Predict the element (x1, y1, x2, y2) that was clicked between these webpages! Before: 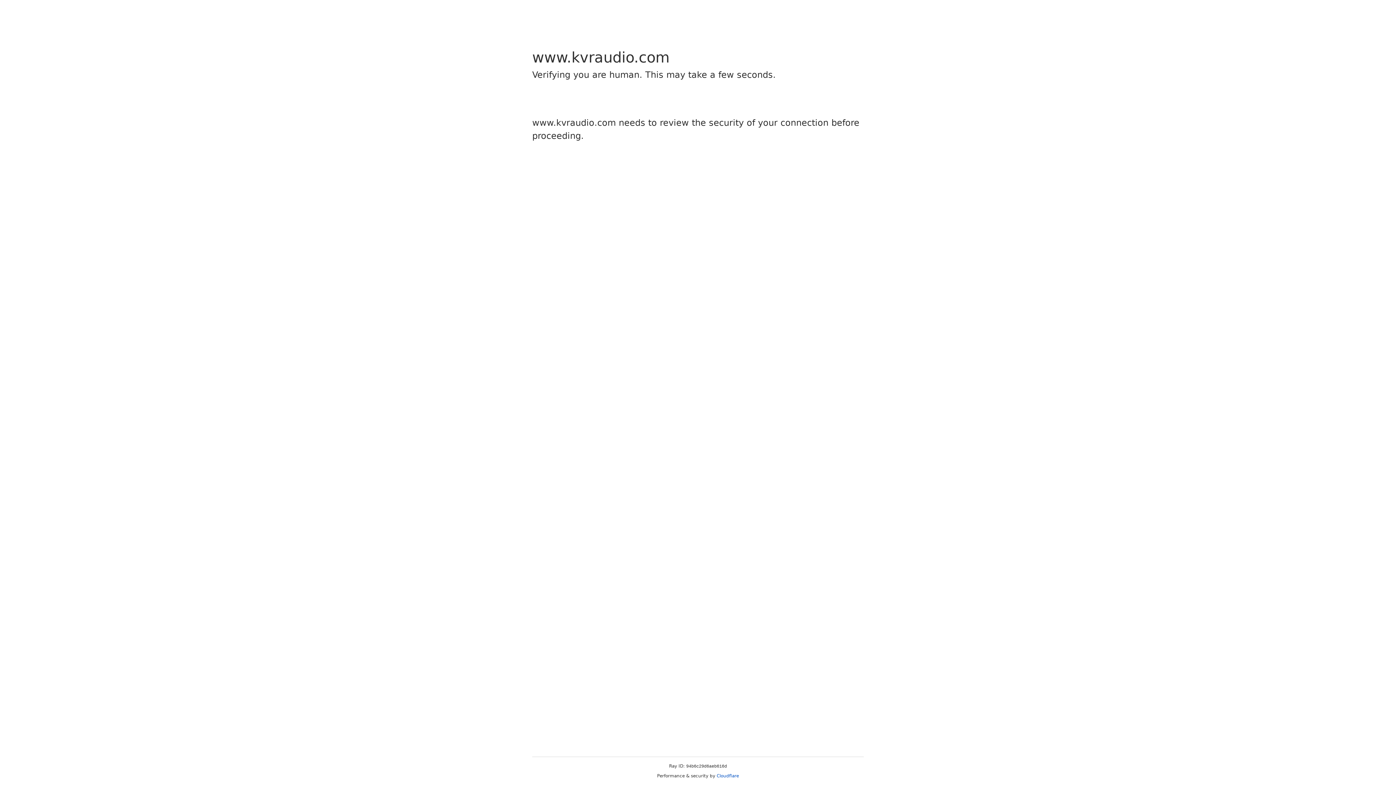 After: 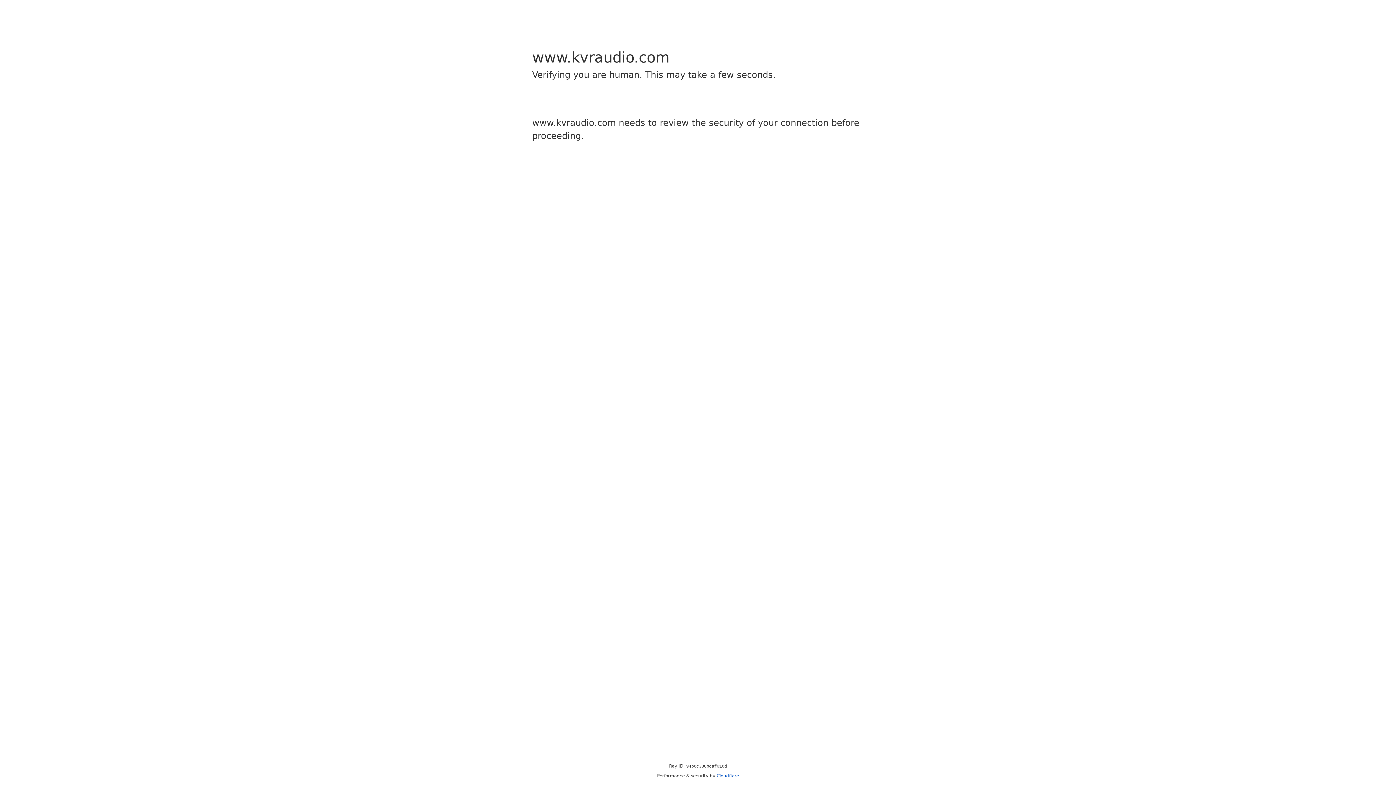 Action: label: Cloudflare bbox: (716, 773, 739, 778)